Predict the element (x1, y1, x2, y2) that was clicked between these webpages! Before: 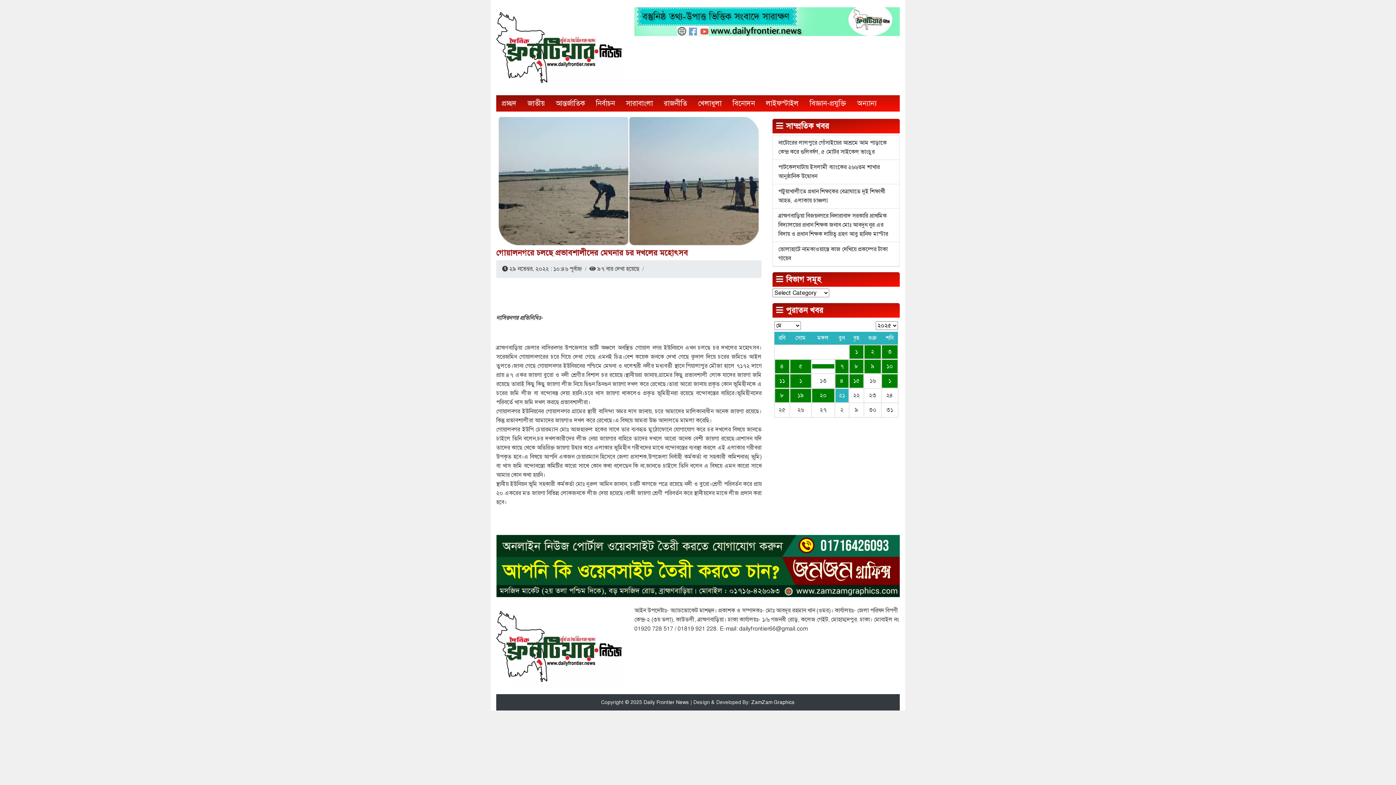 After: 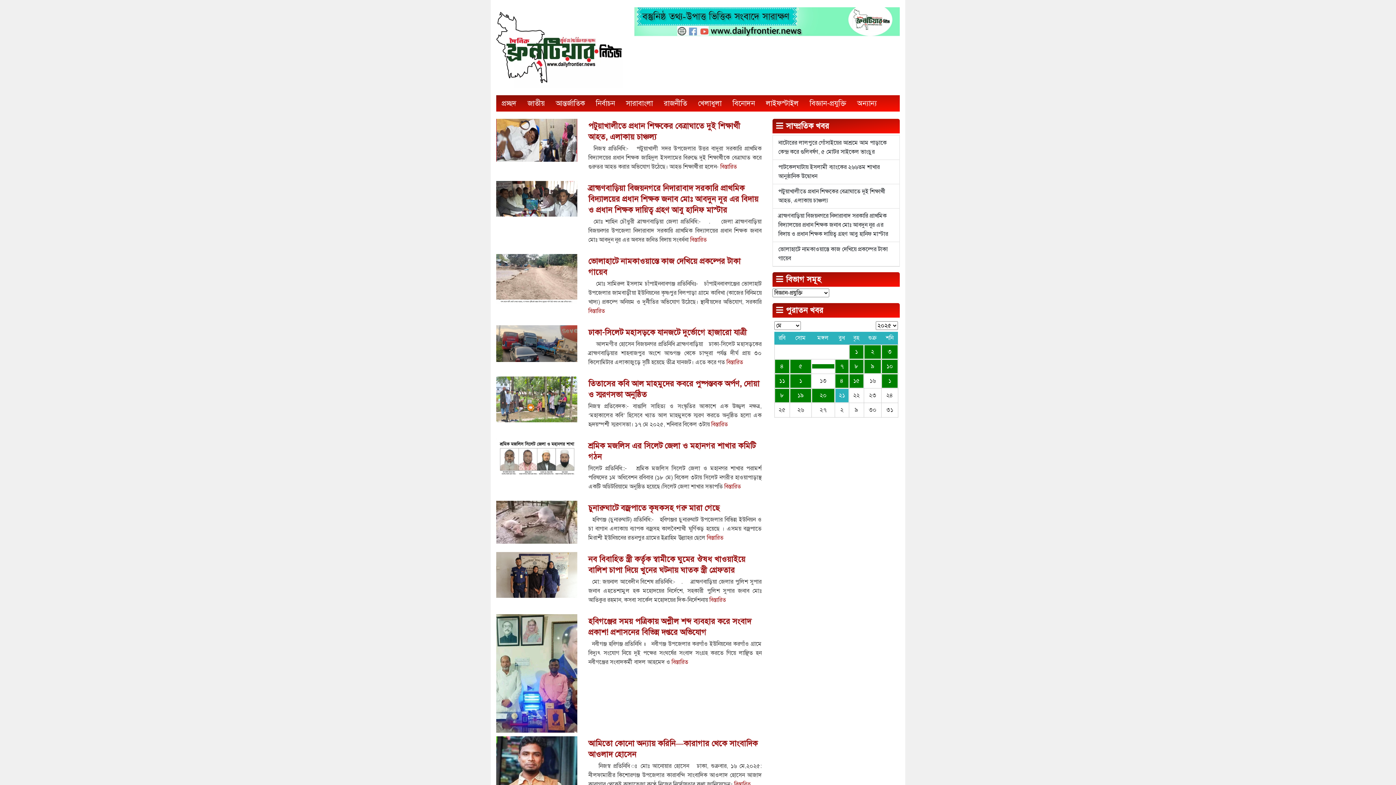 Action: label: বিজ্ঞান-প্রযুক্তি bbox: (804, 95, 852, 111)